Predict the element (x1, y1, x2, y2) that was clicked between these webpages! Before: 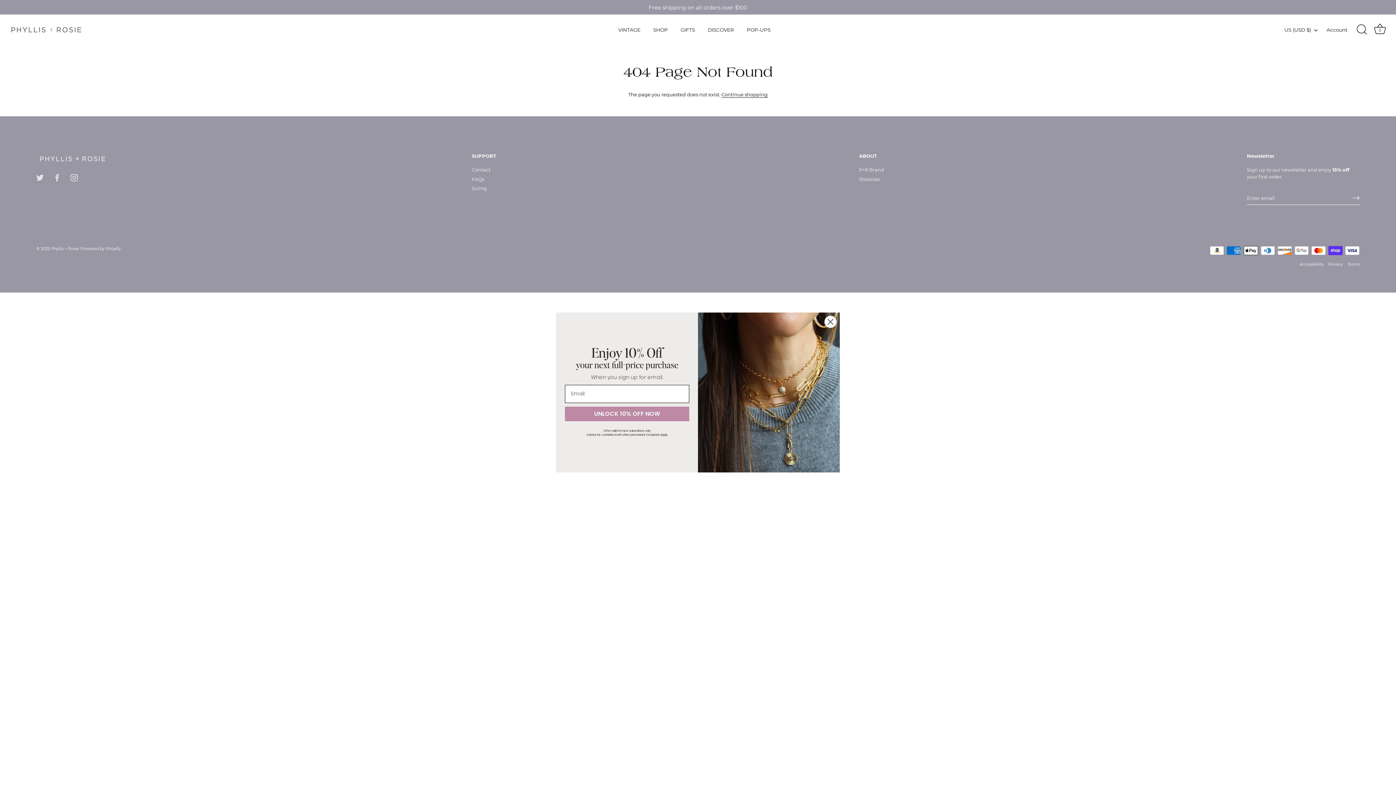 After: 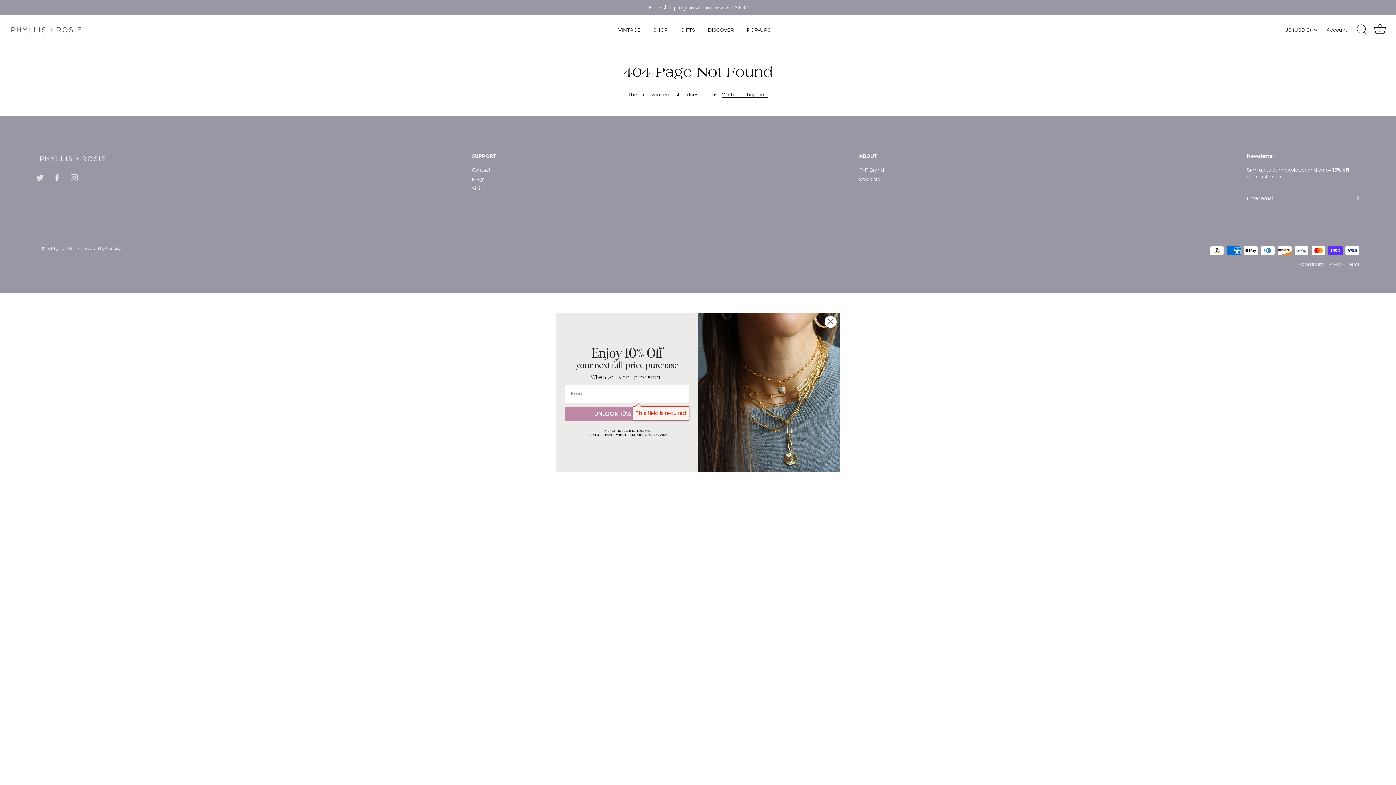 Action: label: UNLOCK 10% OFF NOW bbox: (565, 406, 689, 421)